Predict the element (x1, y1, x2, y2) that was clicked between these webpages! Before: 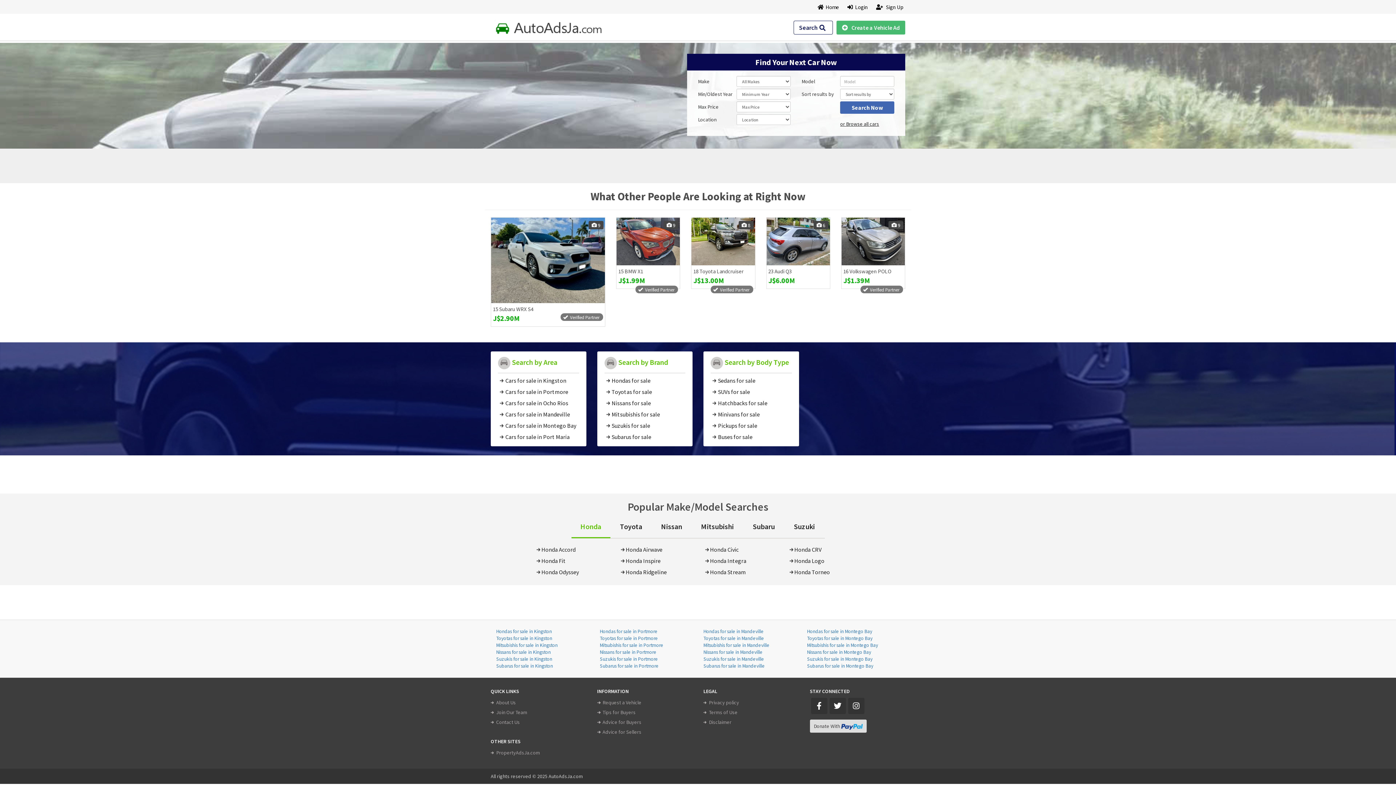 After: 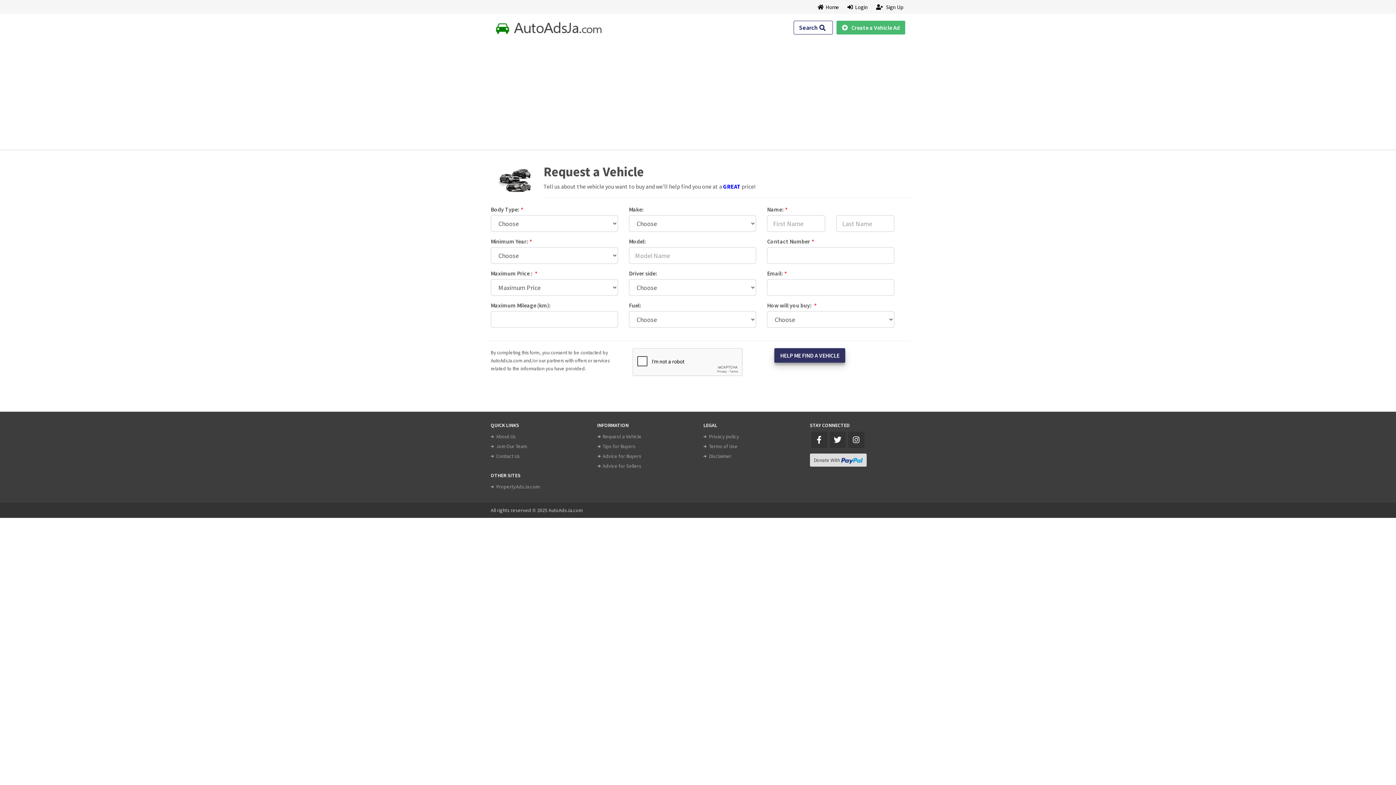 Action: label: Request a Vehicle bbox: (597, 693, 641, 703)